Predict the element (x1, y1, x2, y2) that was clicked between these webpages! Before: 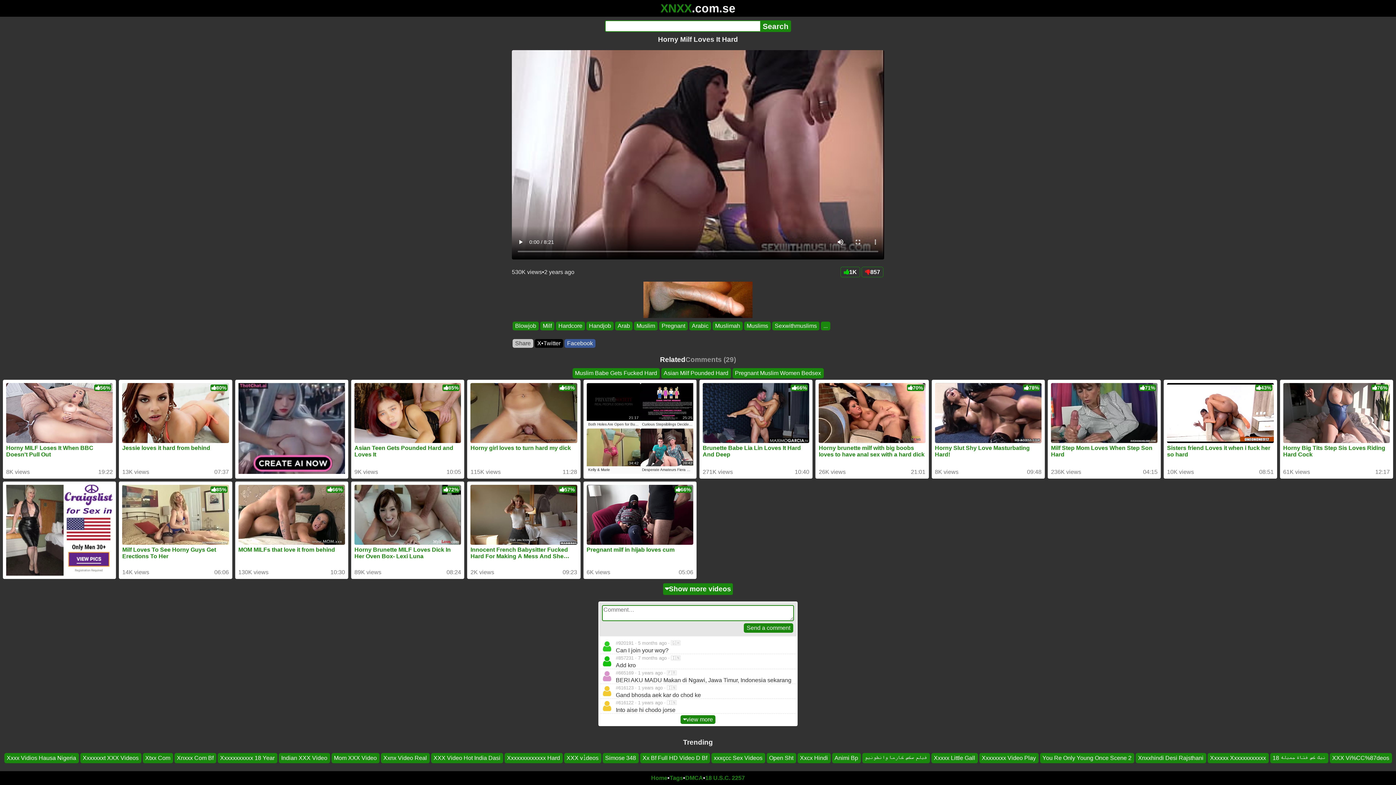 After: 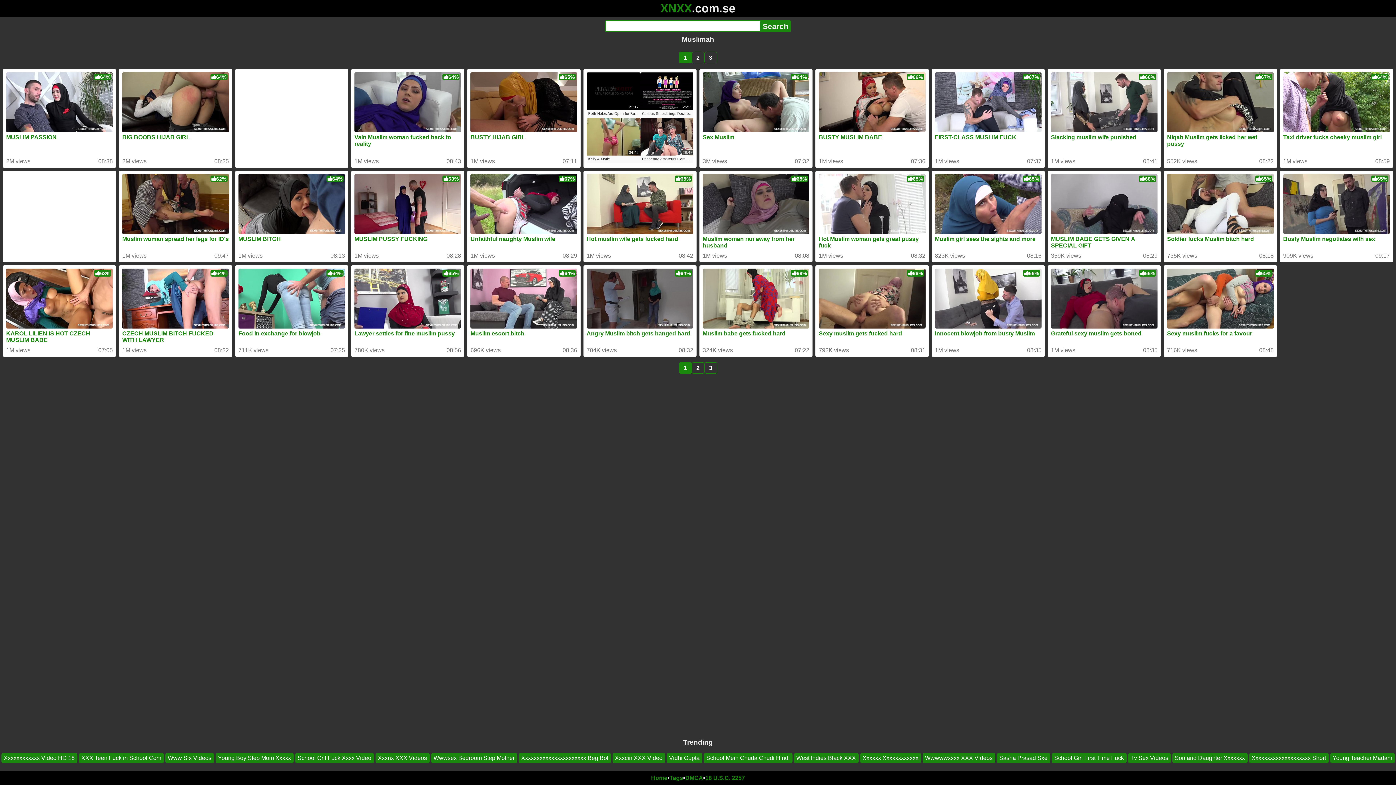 Action: bbox: (712, 321, 742, 330) label: Muslimah